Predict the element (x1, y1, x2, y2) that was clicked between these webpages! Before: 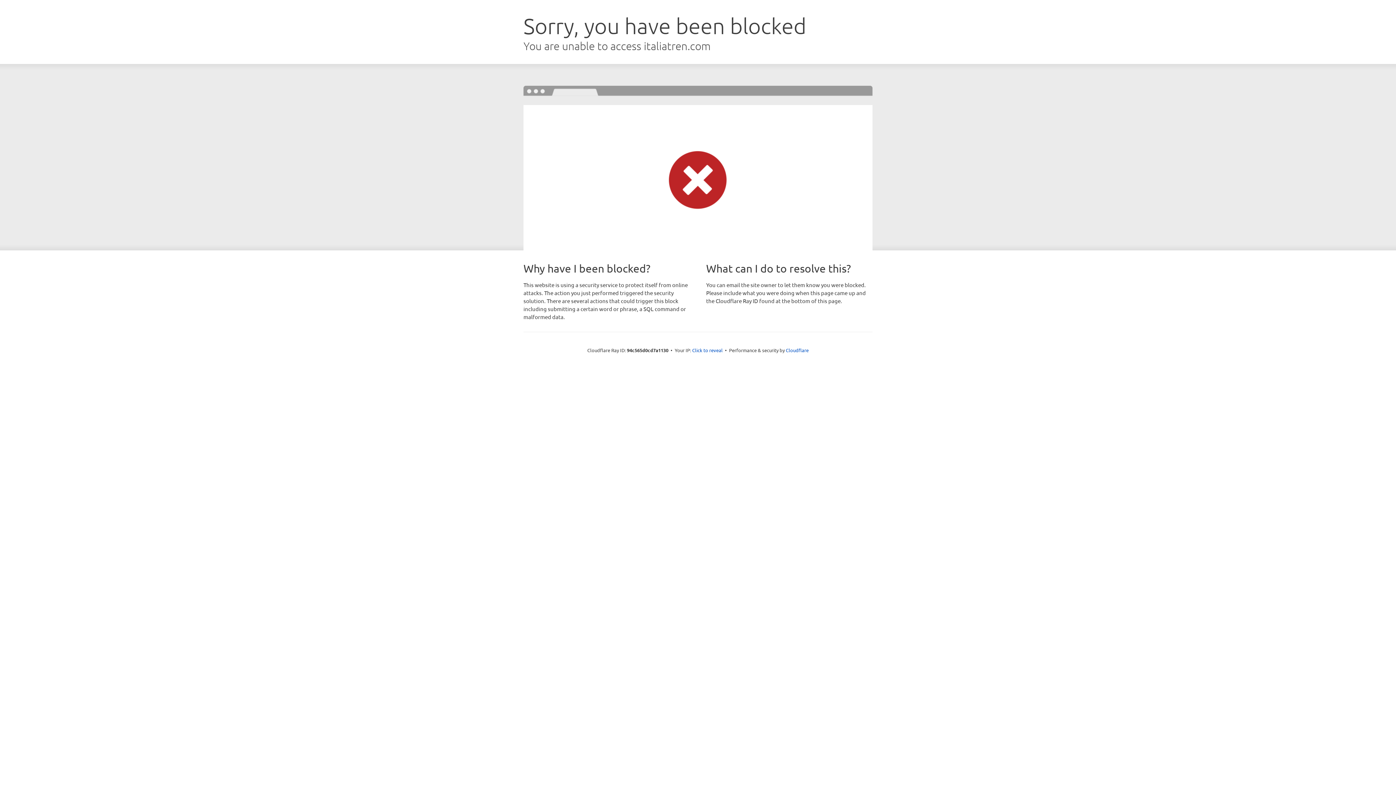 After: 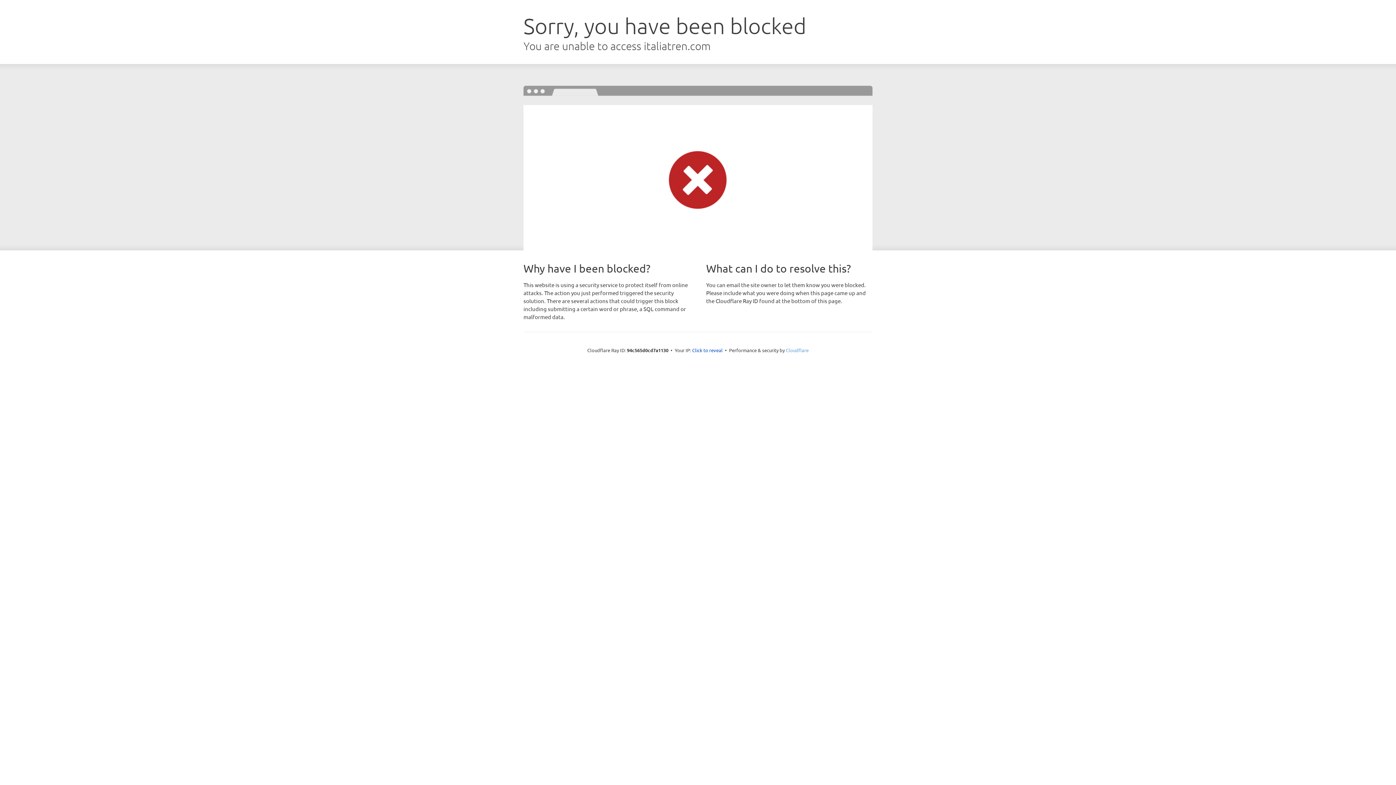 Action: label: Cloudflare bbox: (786, 347, 808, 353)